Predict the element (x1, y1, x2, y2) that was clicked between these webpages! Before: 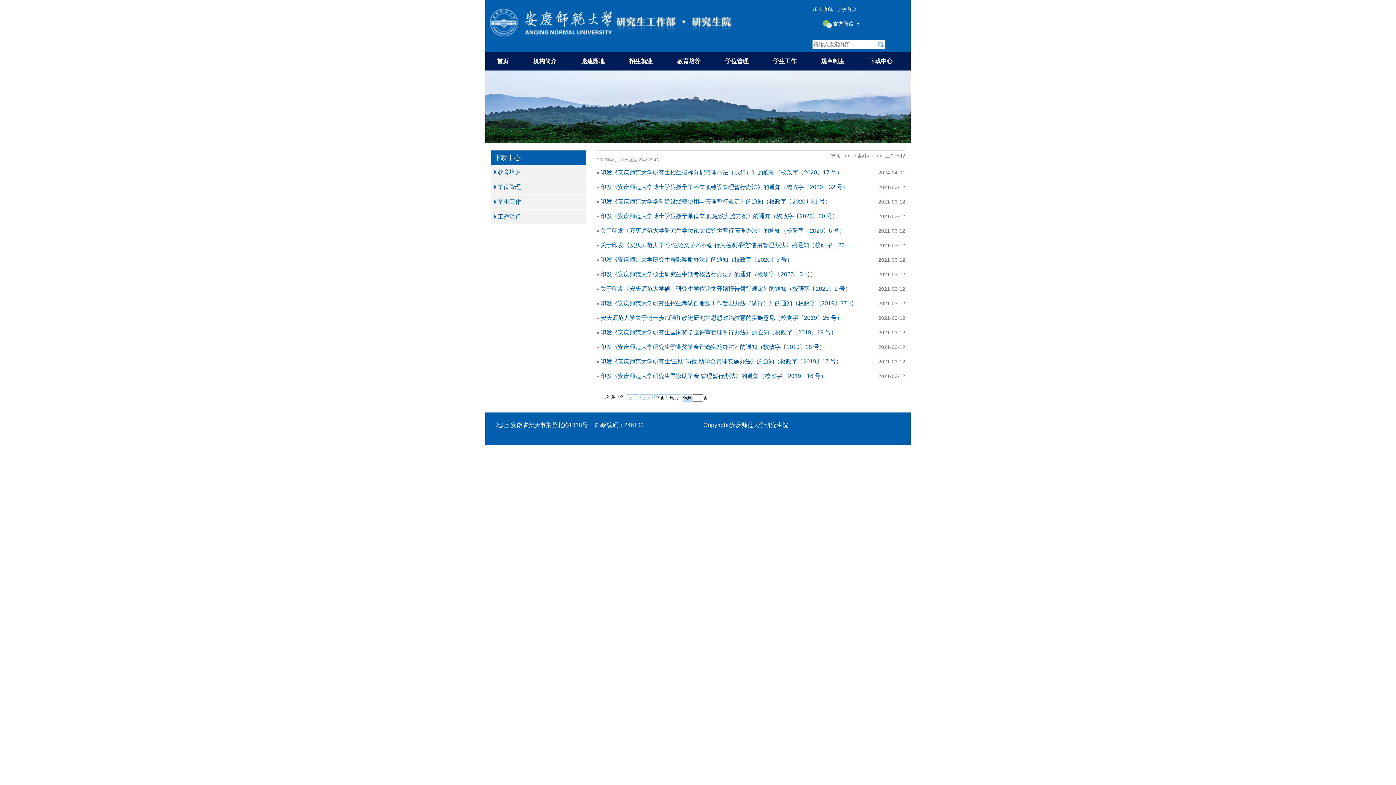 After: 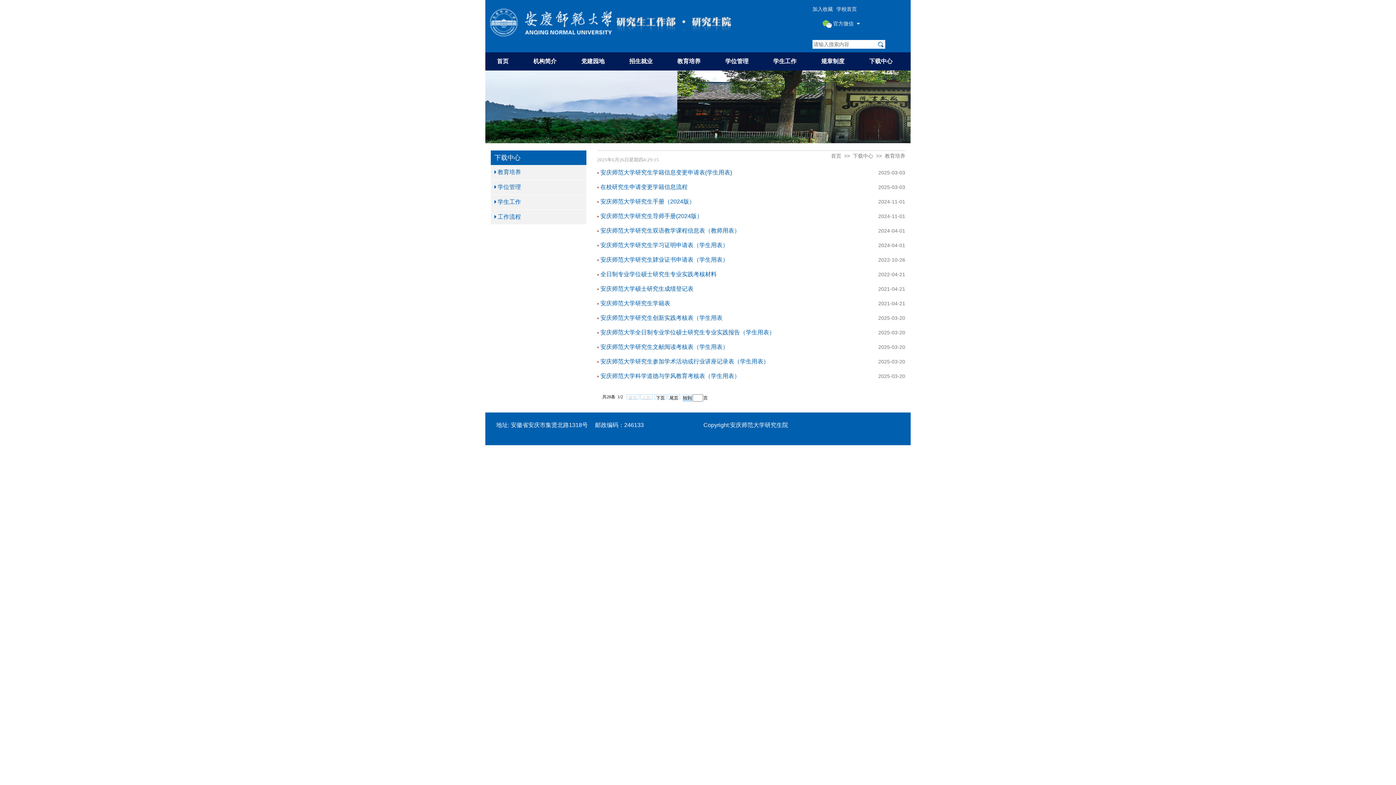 Action: bbox: (490, 165, 586, 179) label: 教育培养